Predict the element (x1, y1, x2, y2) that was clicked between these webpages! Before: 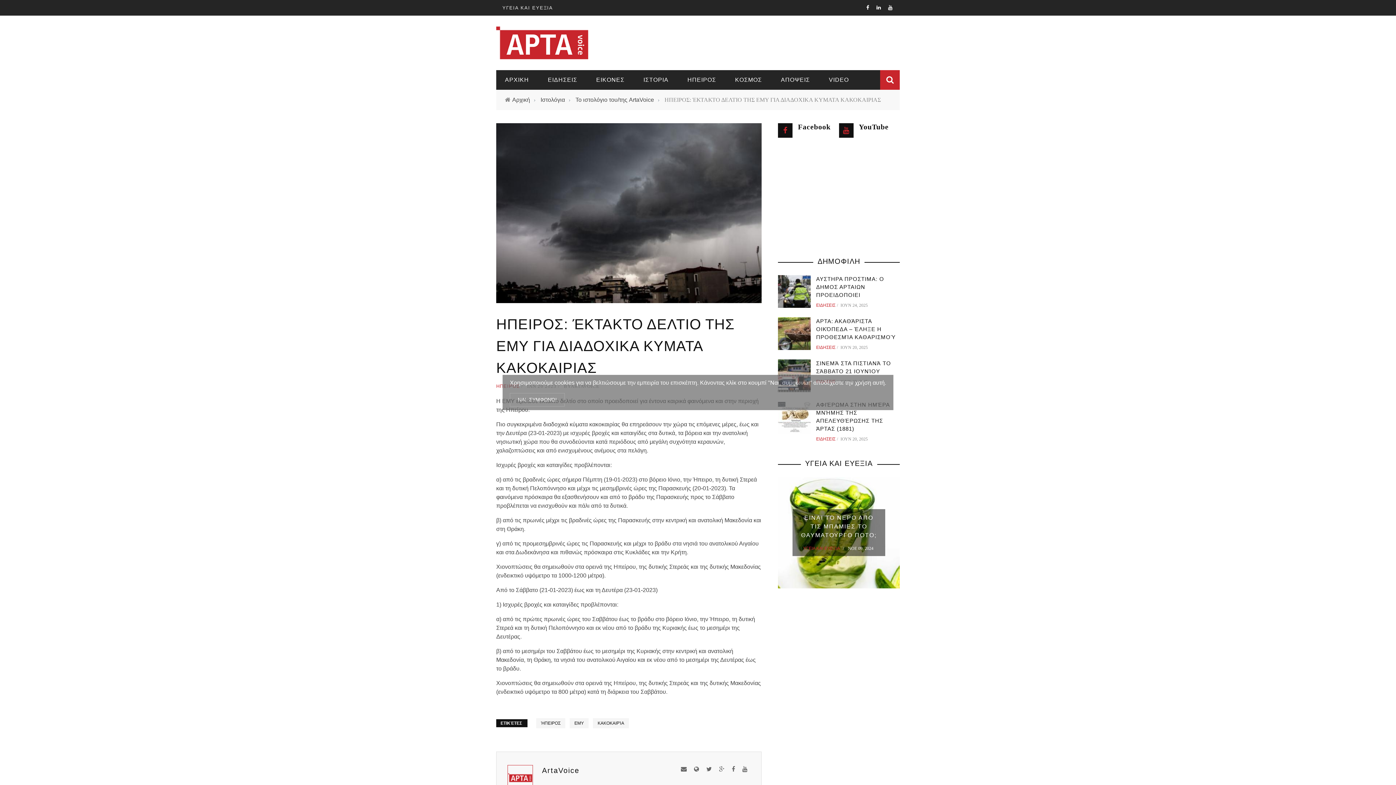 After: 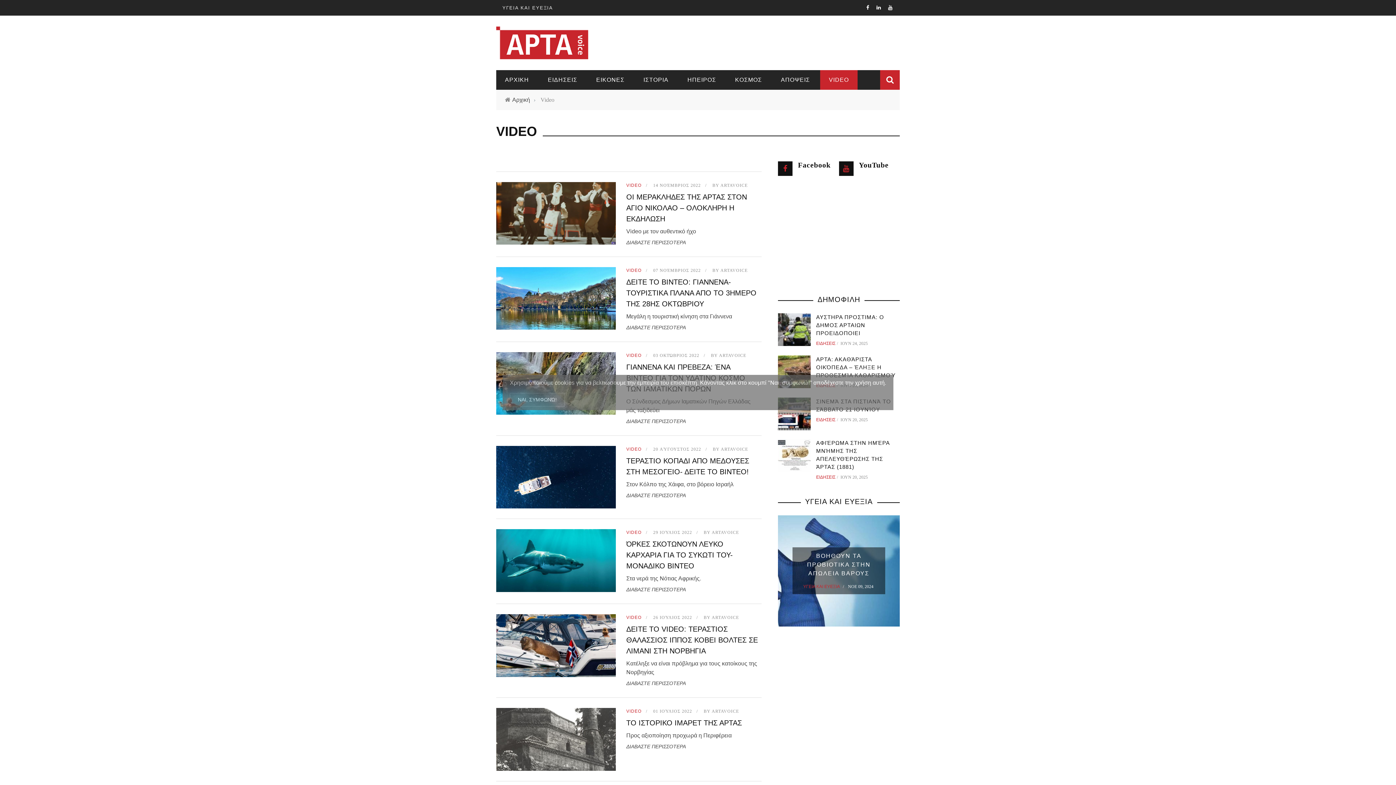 Action: bbox: (820, 76, 857, 82) label: VIDEO